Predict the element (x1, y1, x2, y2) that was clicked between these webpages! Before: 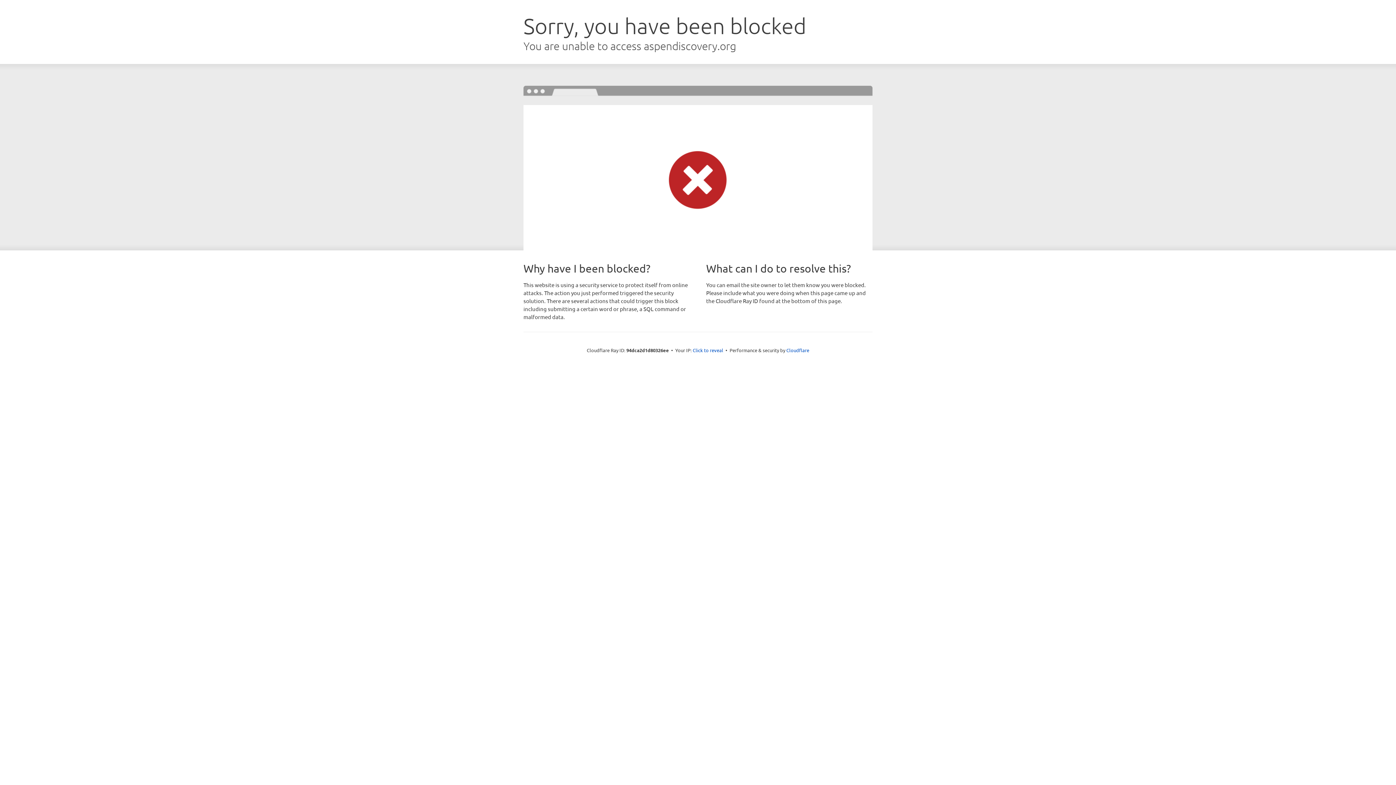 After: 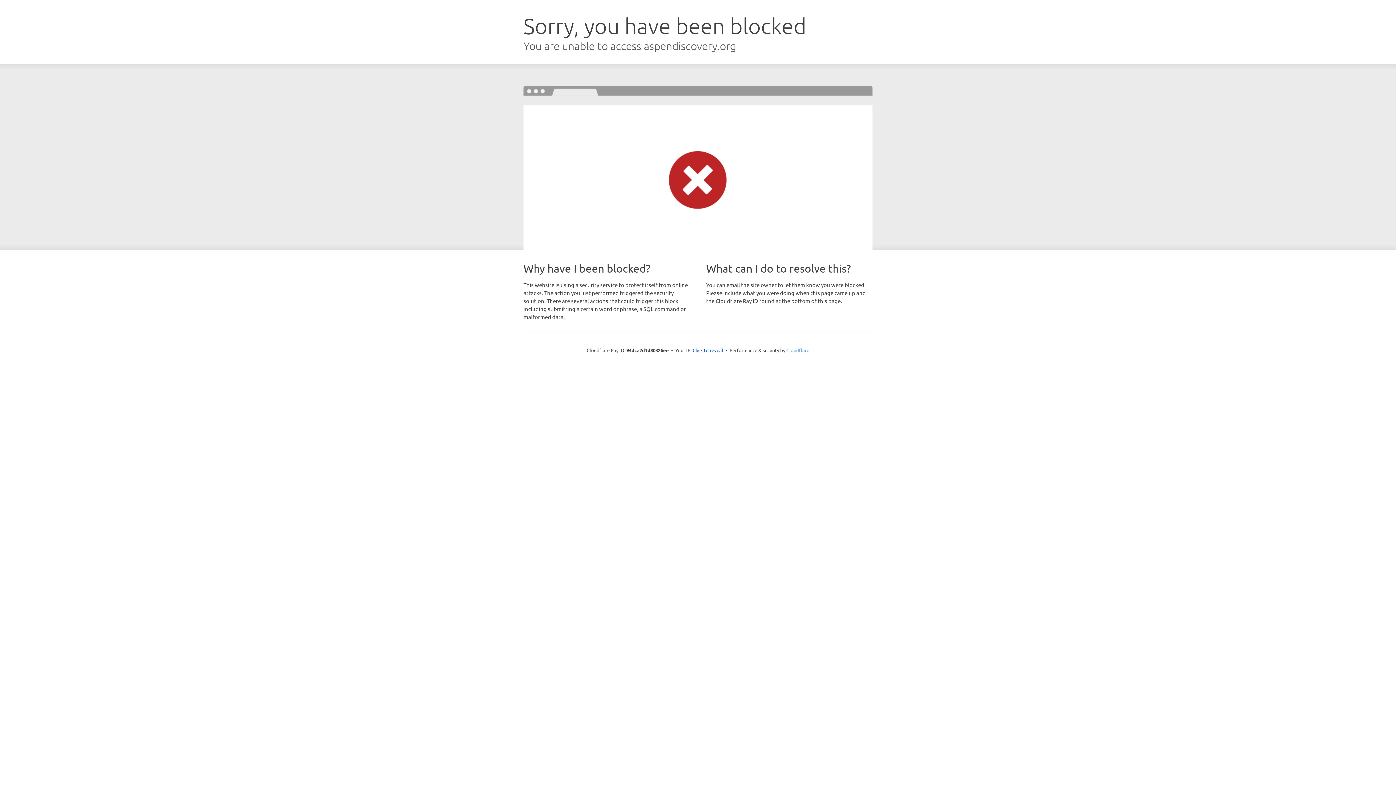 Action: label: Cloudflare bbox: (786, 347, 809, 353)